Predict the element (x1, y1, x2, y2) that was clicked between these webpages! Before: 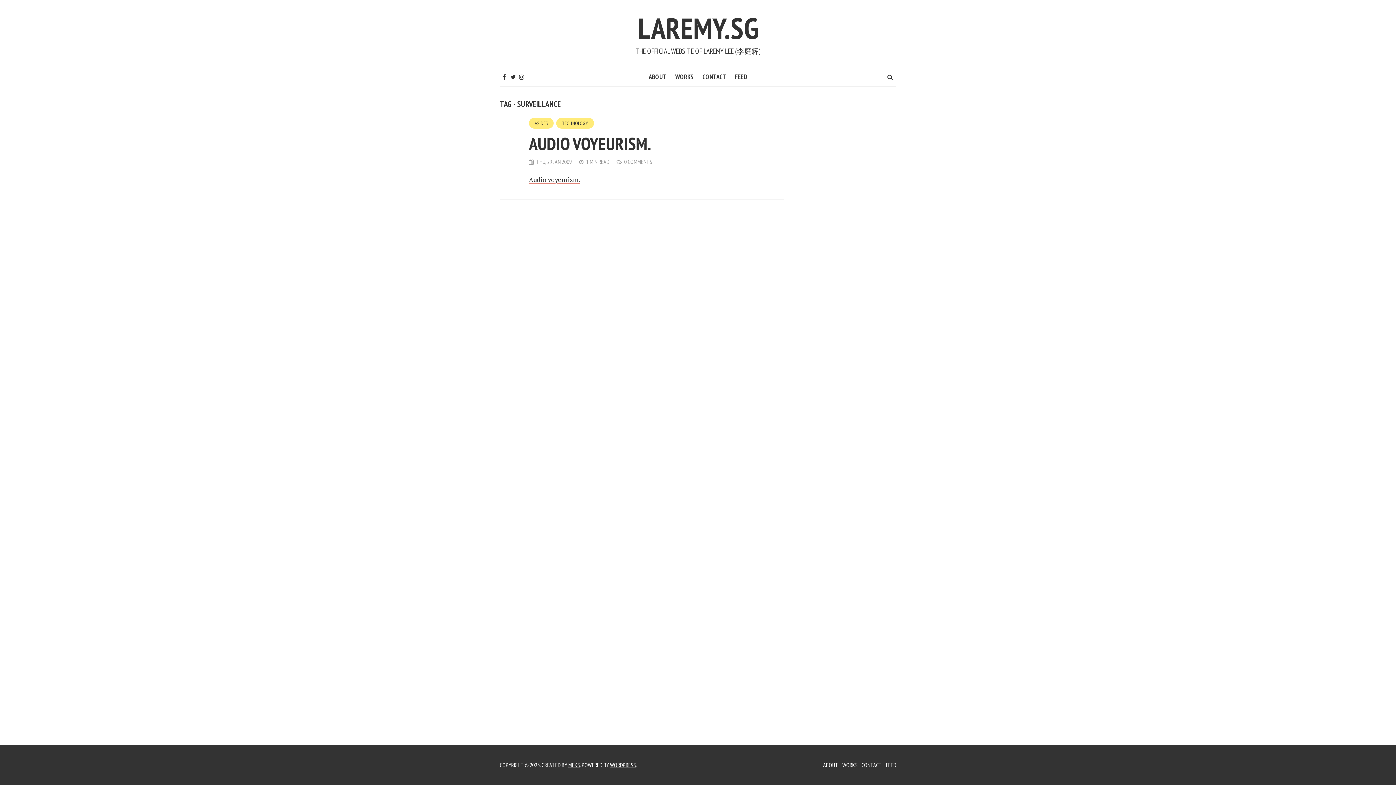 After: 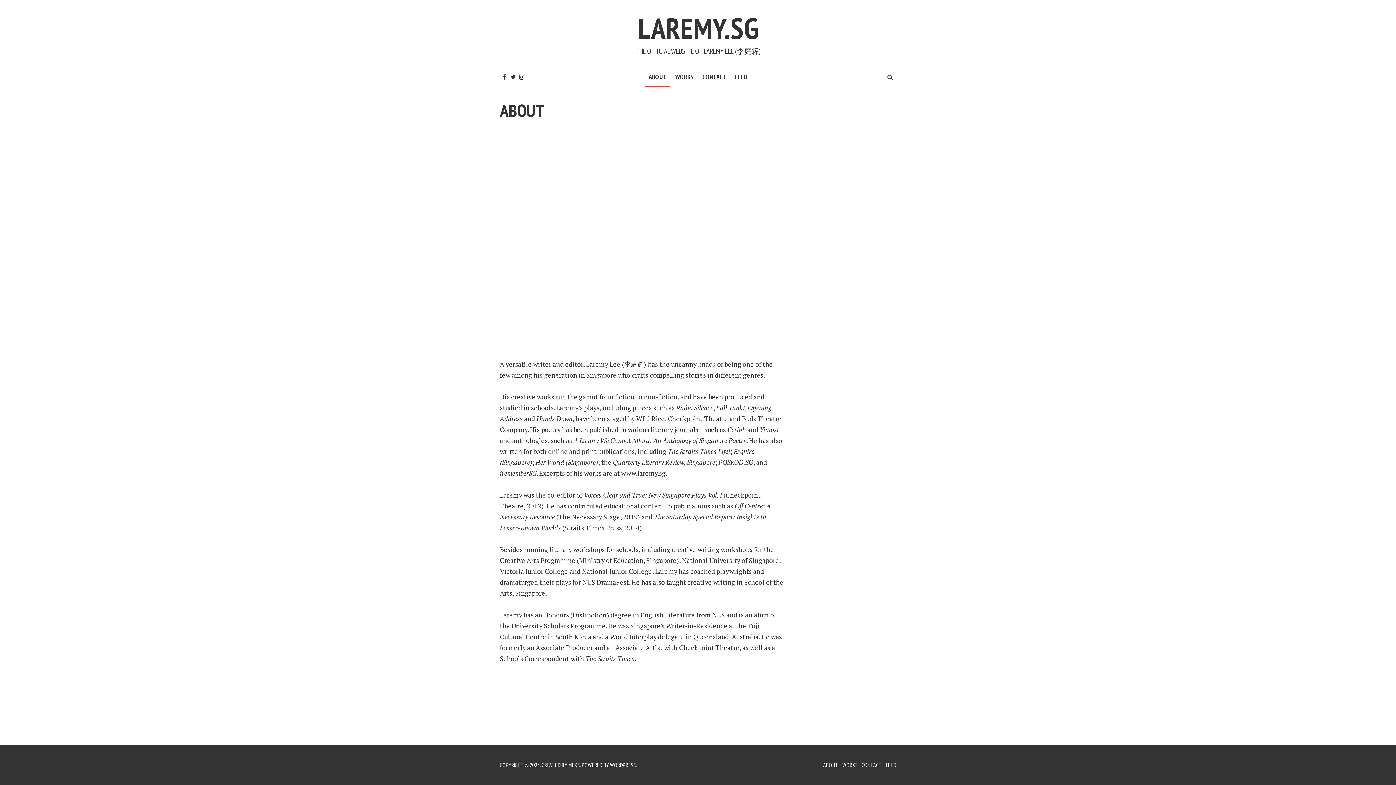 Action: label: ABOUT bbox: (645, 68, 670, 86)